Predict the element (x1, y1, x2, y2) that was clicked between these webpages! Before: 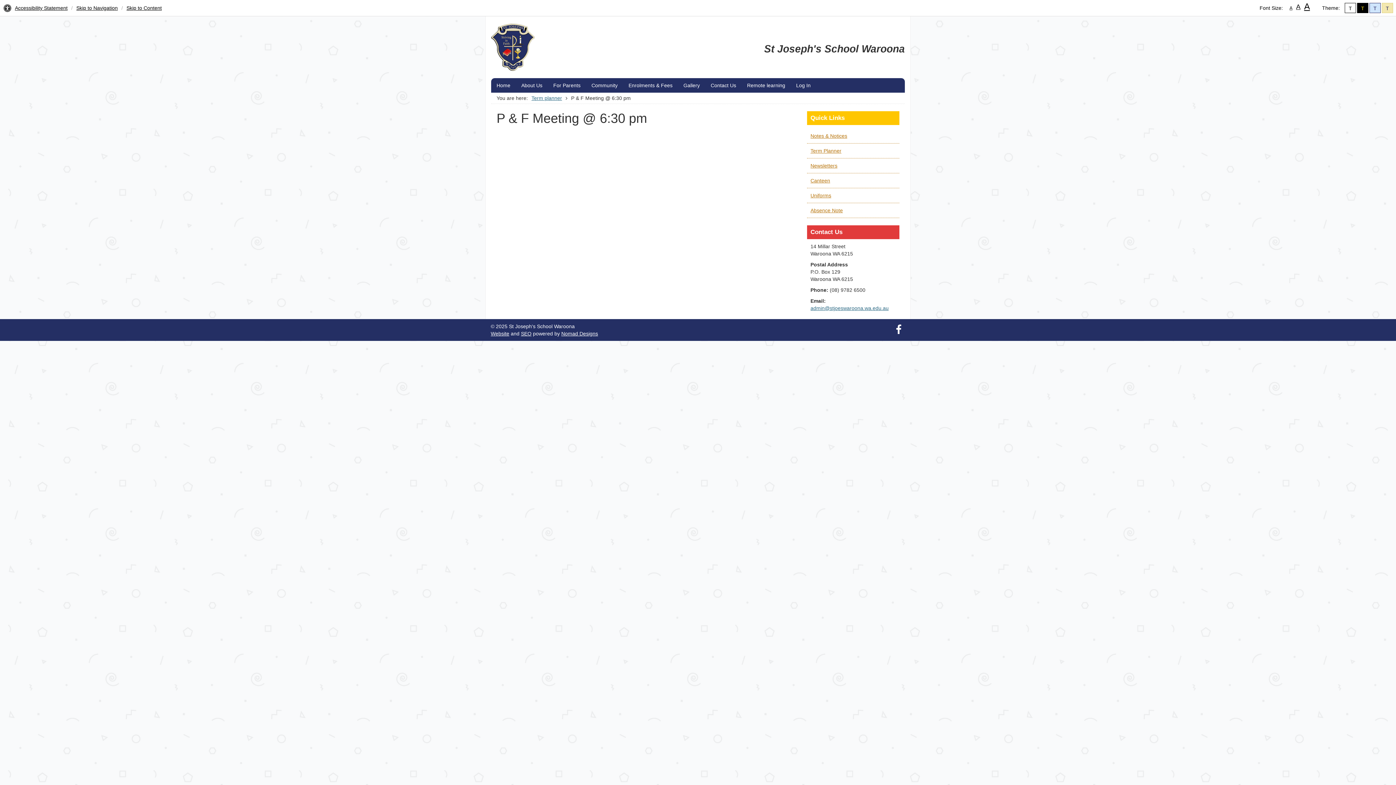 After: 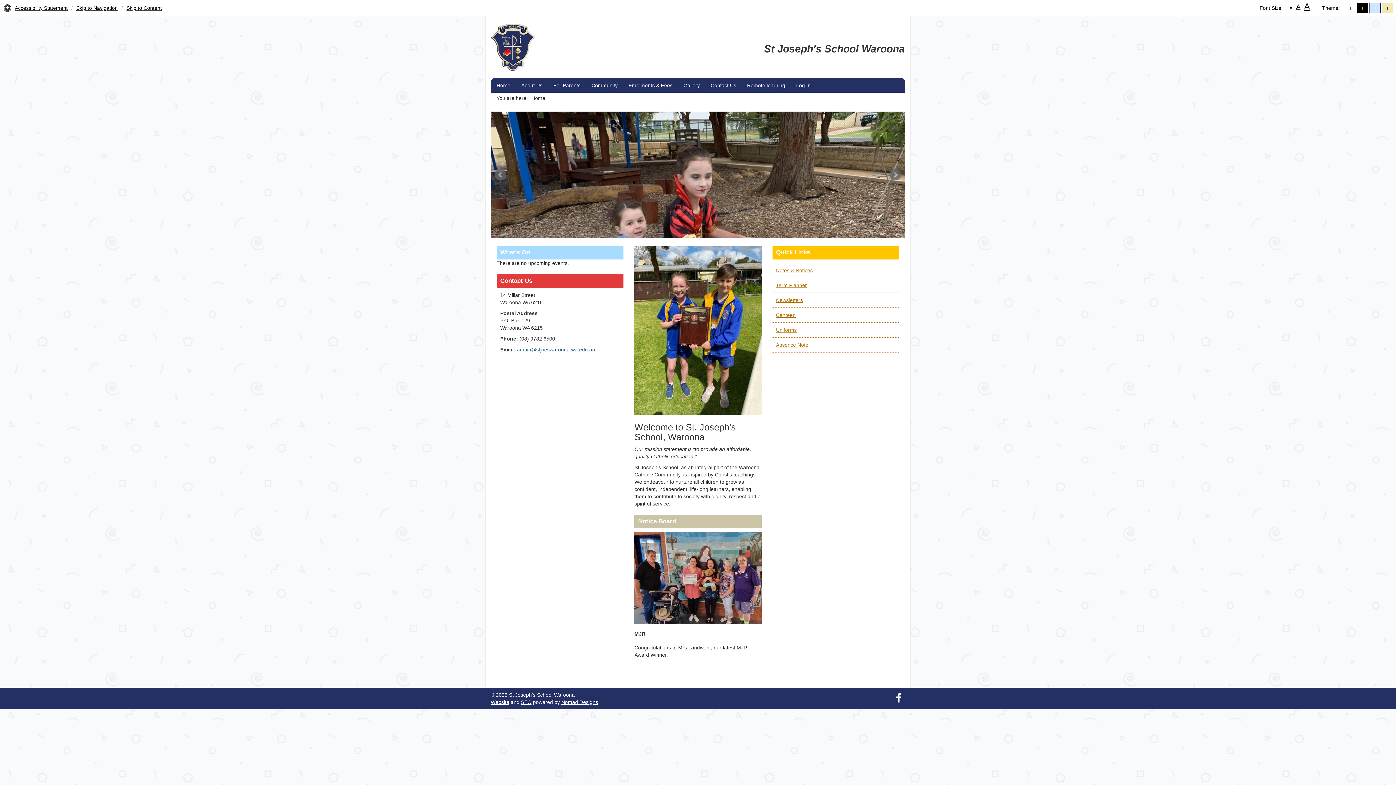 Action: label: Remote learning bbox: (741, 78, 790, 92)